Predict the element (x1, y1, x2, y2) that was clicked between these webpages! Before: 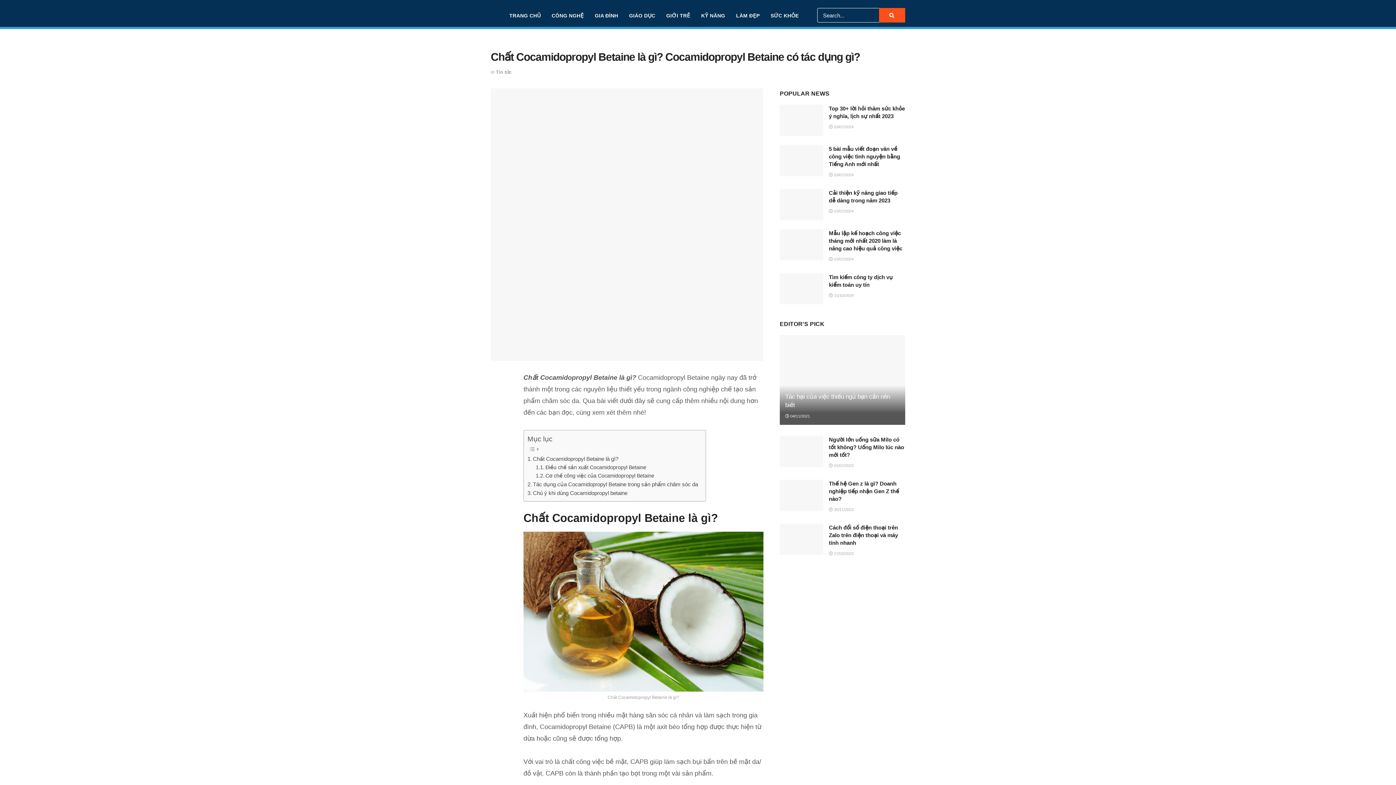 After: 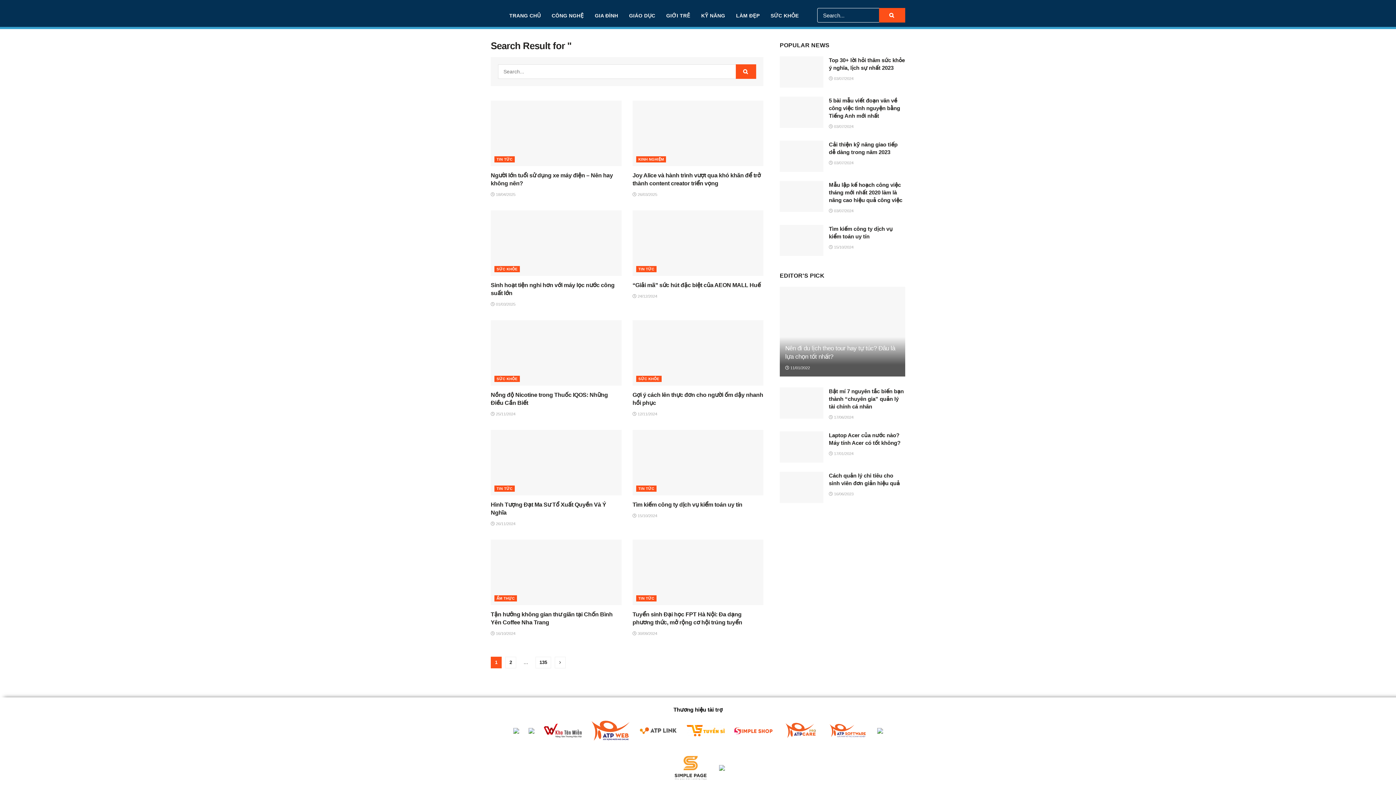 Action: bbox: (879, 8, 905, 22) label: Search Button